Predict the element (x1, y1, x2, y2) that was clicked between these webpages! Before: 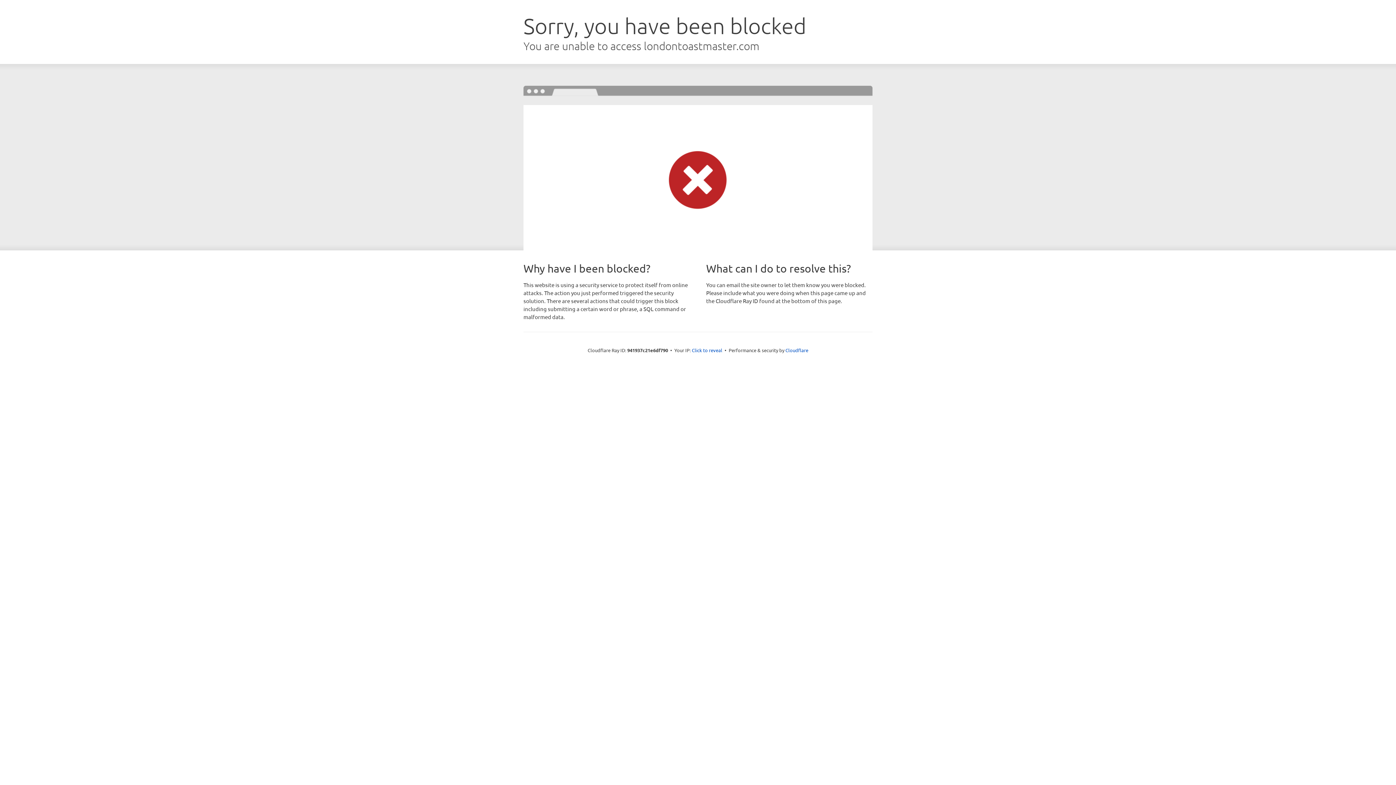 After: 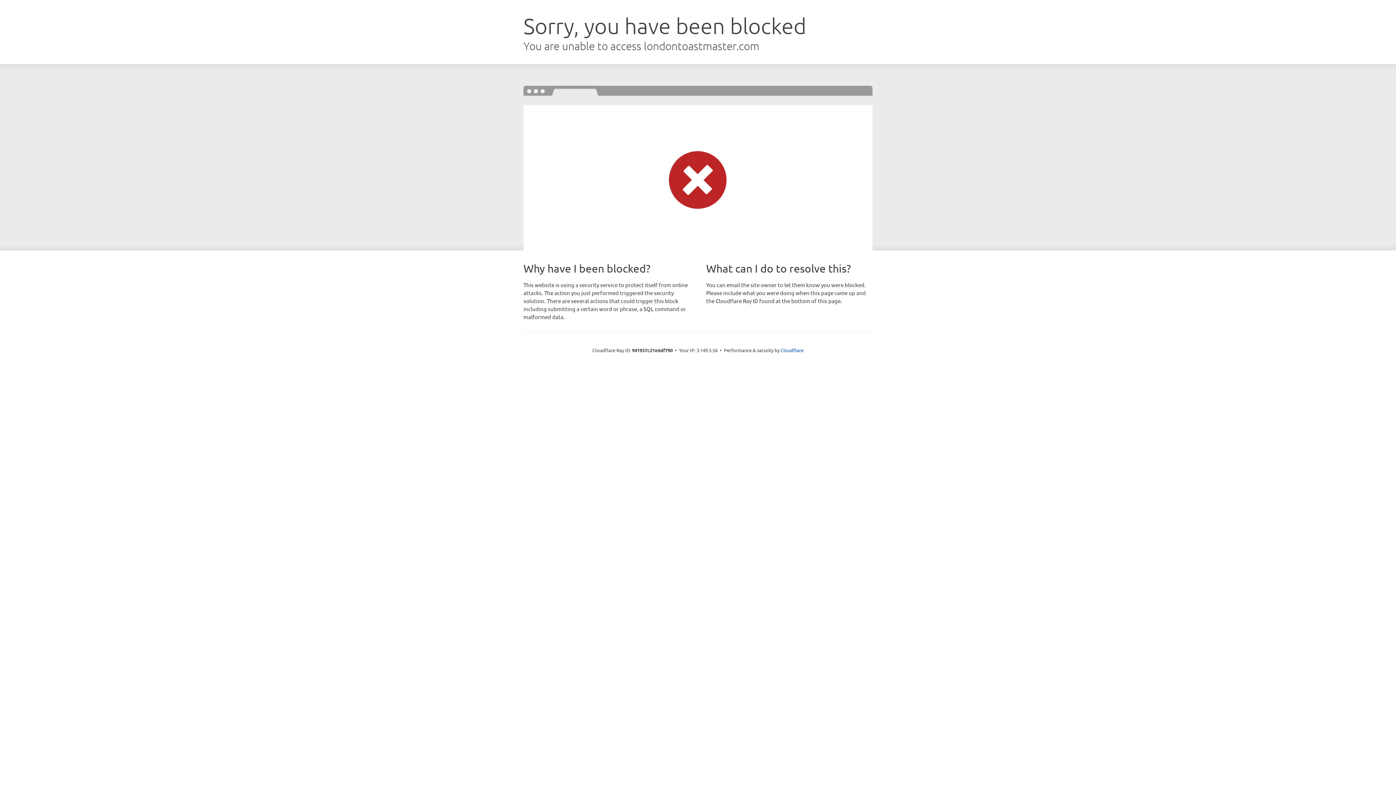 Action: label: Click to reveal bbox: (692, 346, 722, 353)